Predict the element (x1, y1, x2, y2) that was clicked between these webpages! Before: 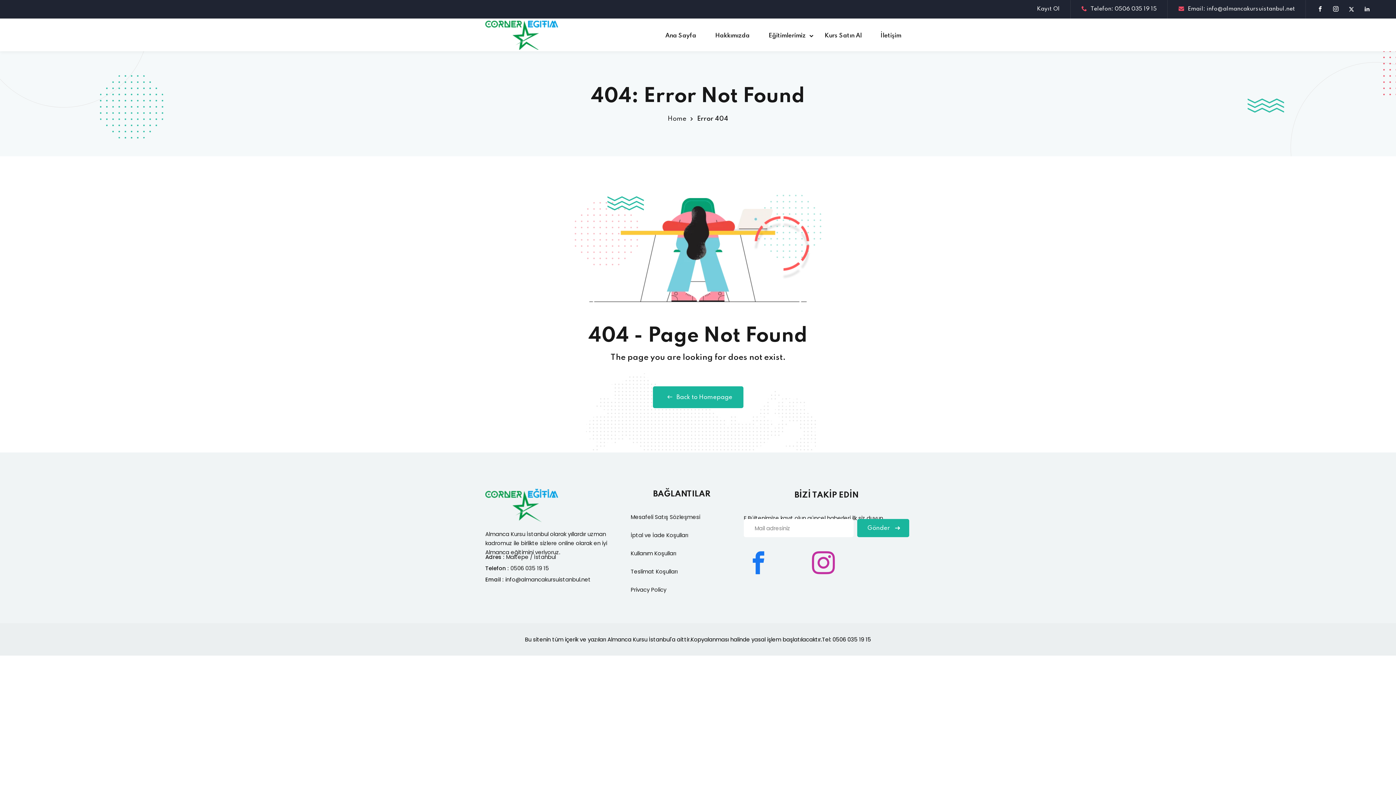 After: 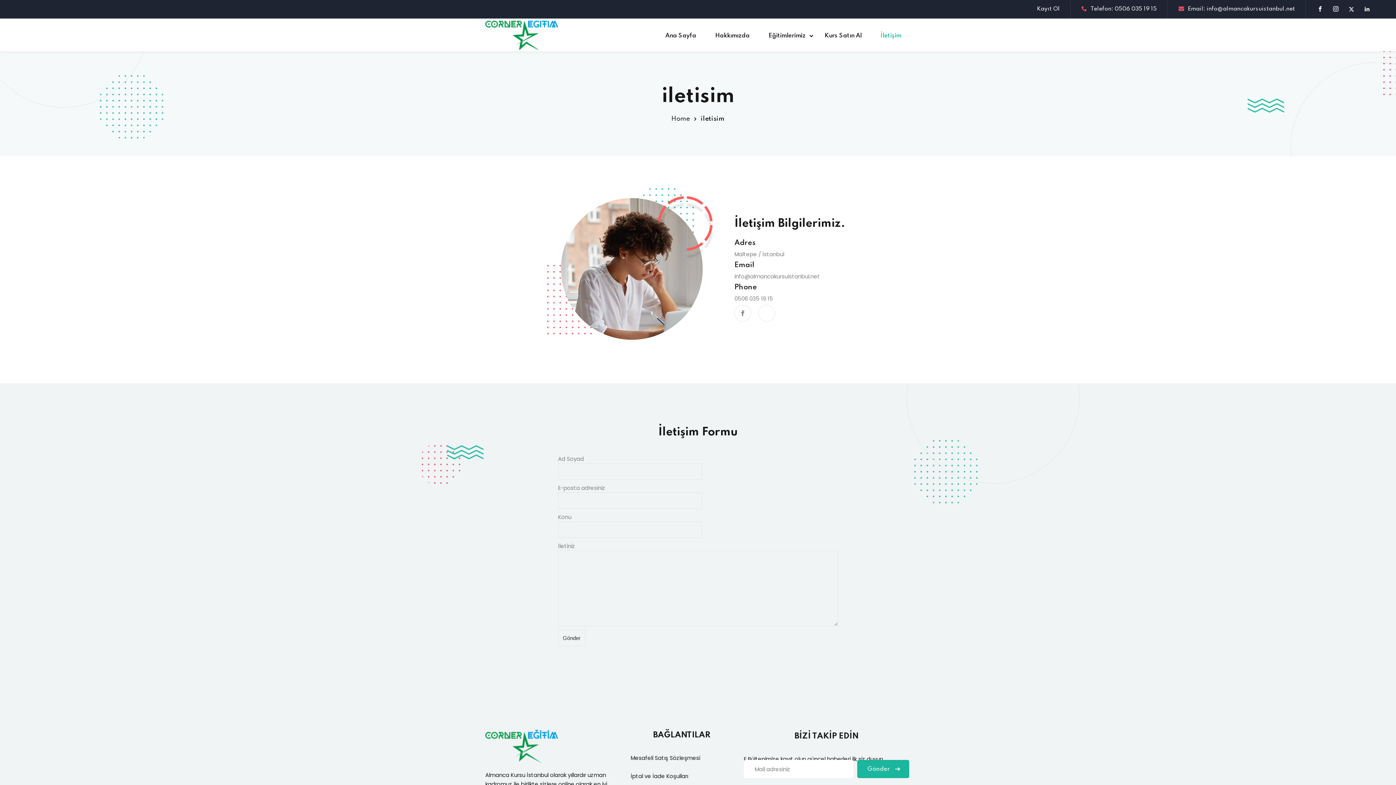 Action: bbox: (871, 18, 910, 51) label: İletişim